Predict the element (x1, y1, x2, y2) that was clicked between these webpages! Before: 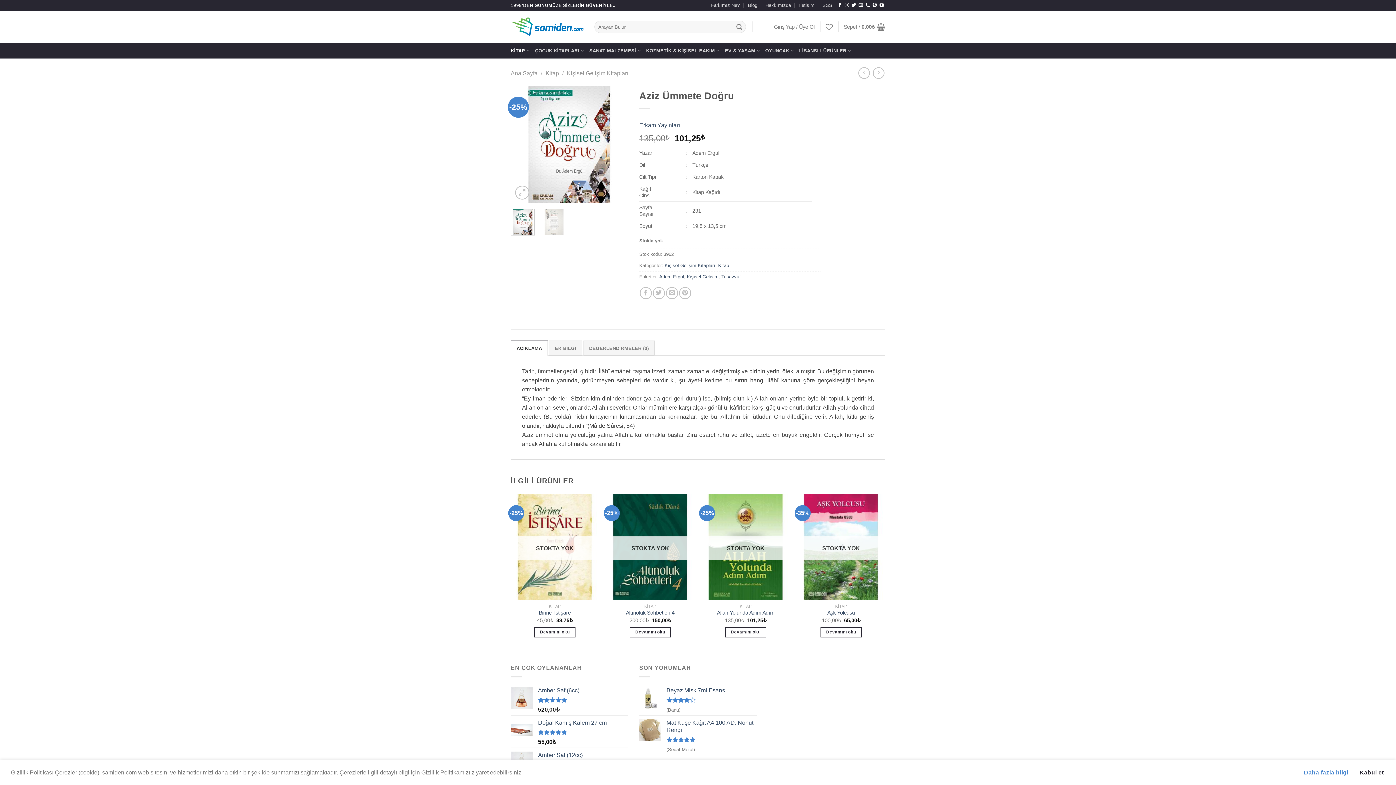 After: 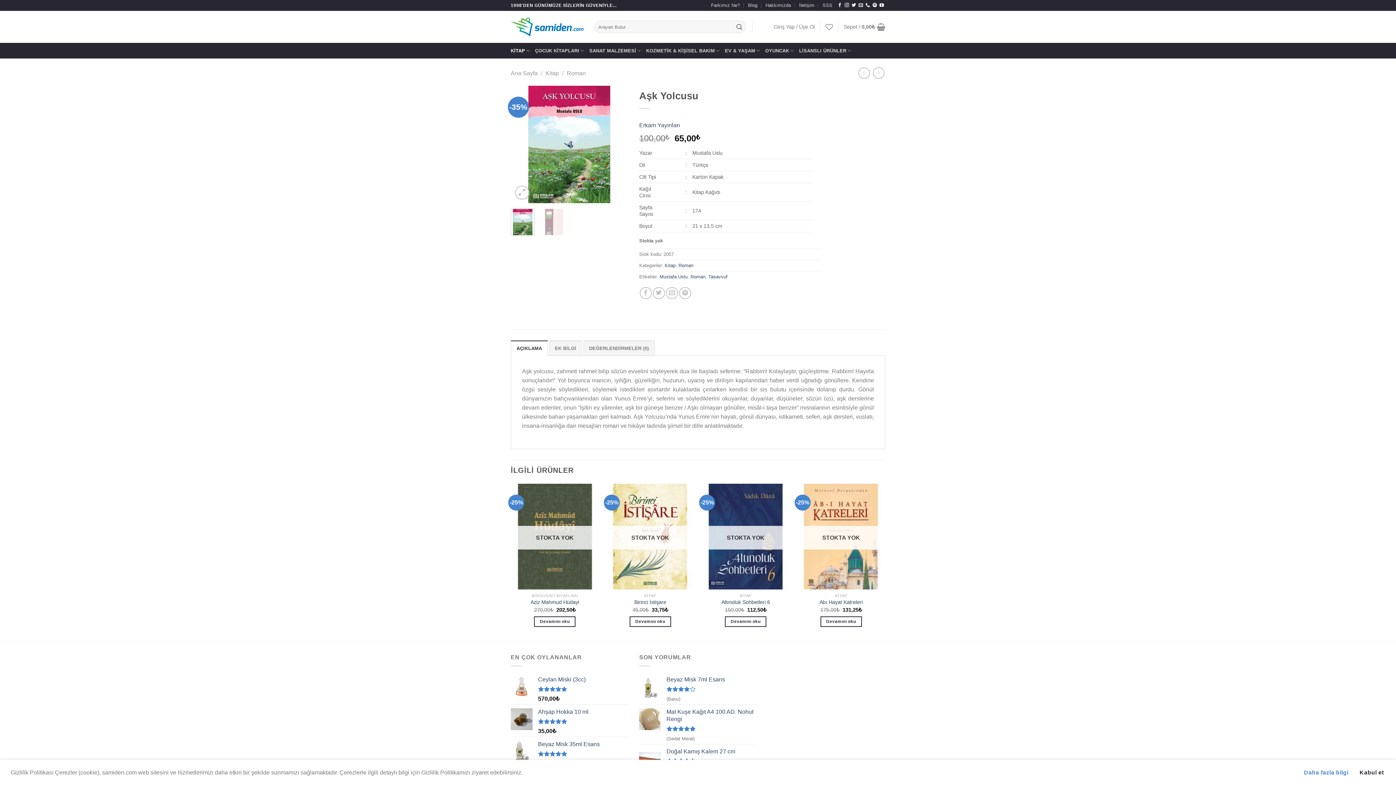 Action: label: “Aşk Yolcusu” hakkında daha fazla bilgi edinin bbox: (820, 627, 862, 637)